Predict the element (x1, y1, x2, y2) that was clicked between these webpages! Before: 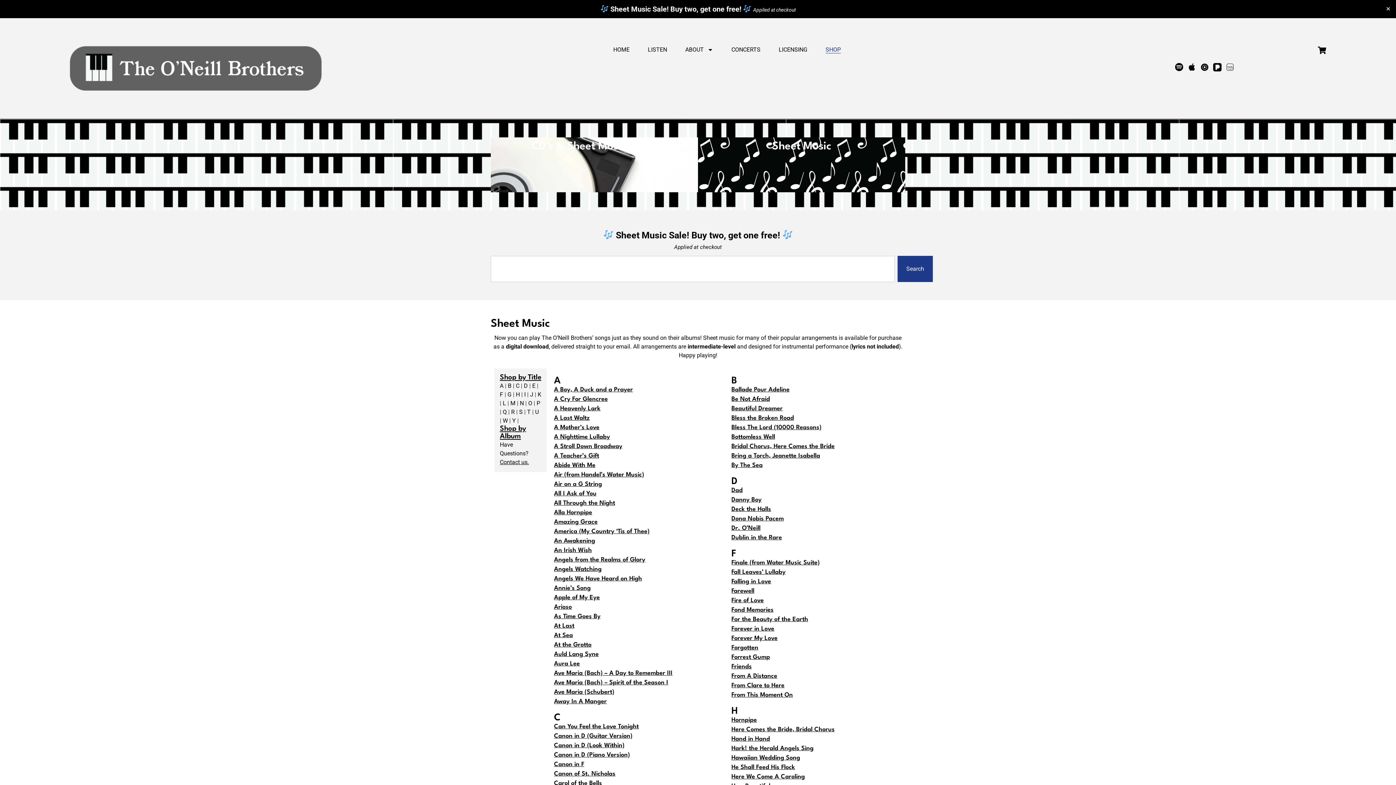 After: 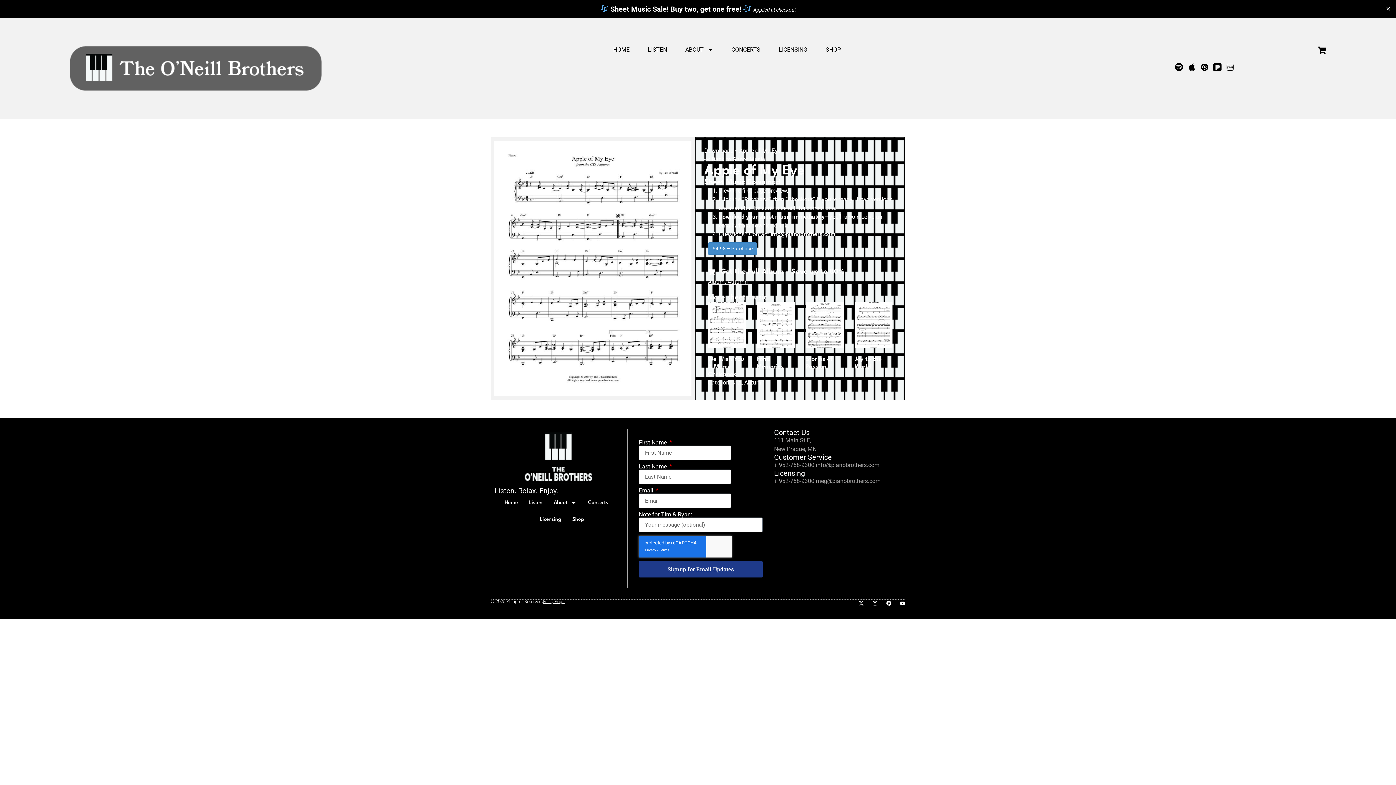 Action: label: Apple of My Eye bbox: (554, 594, 599, 601)